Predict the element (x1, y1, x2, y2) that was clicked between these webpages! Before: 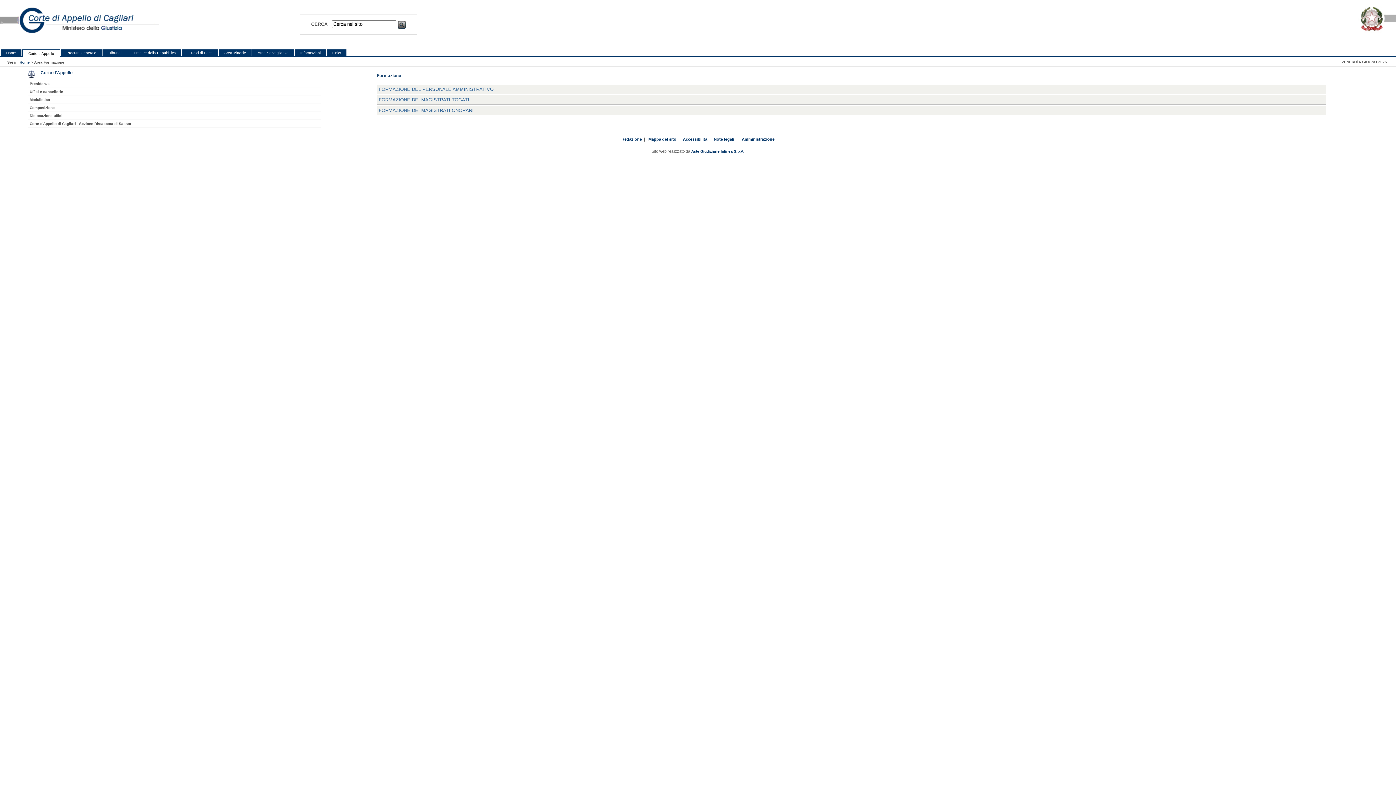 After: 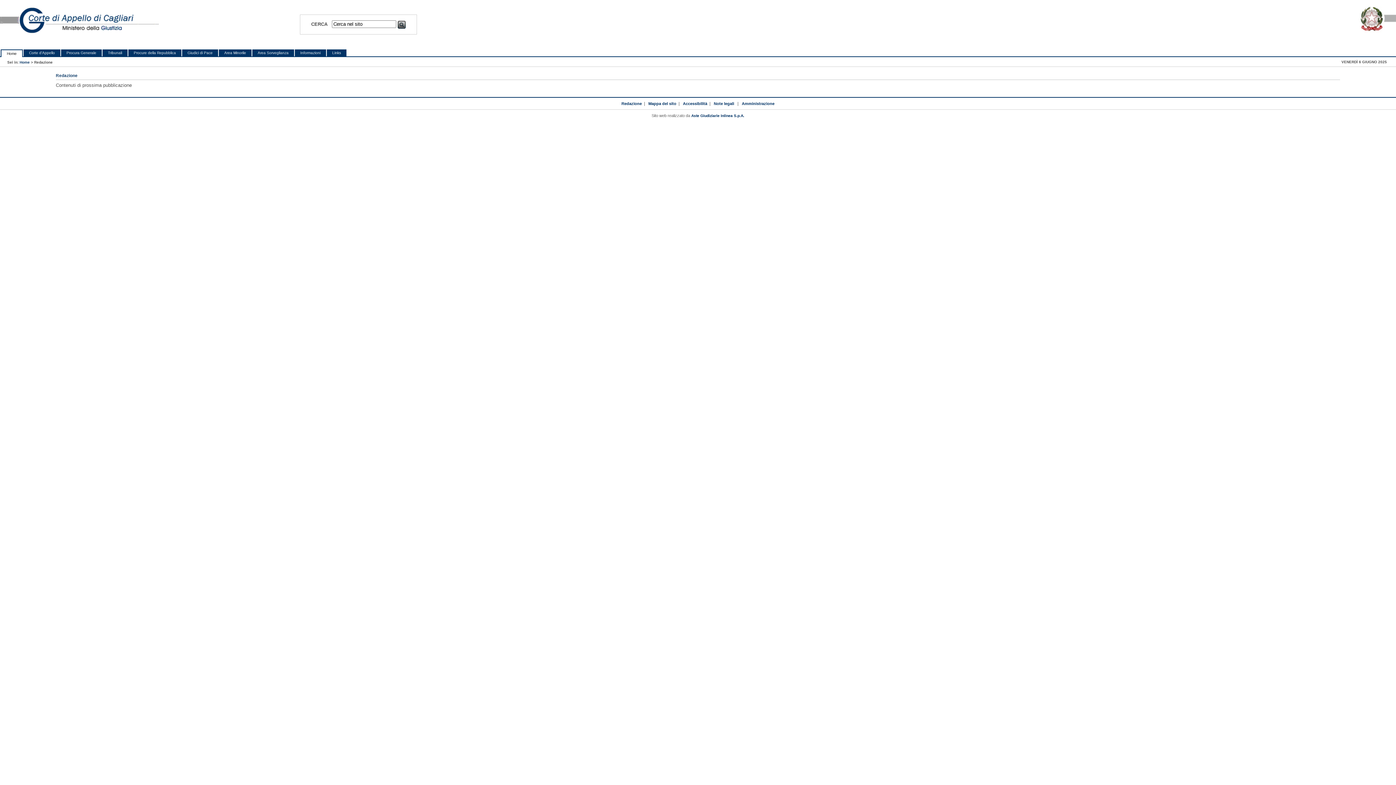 Action: bbox: (621, 137, 642, 141) label: Redazione